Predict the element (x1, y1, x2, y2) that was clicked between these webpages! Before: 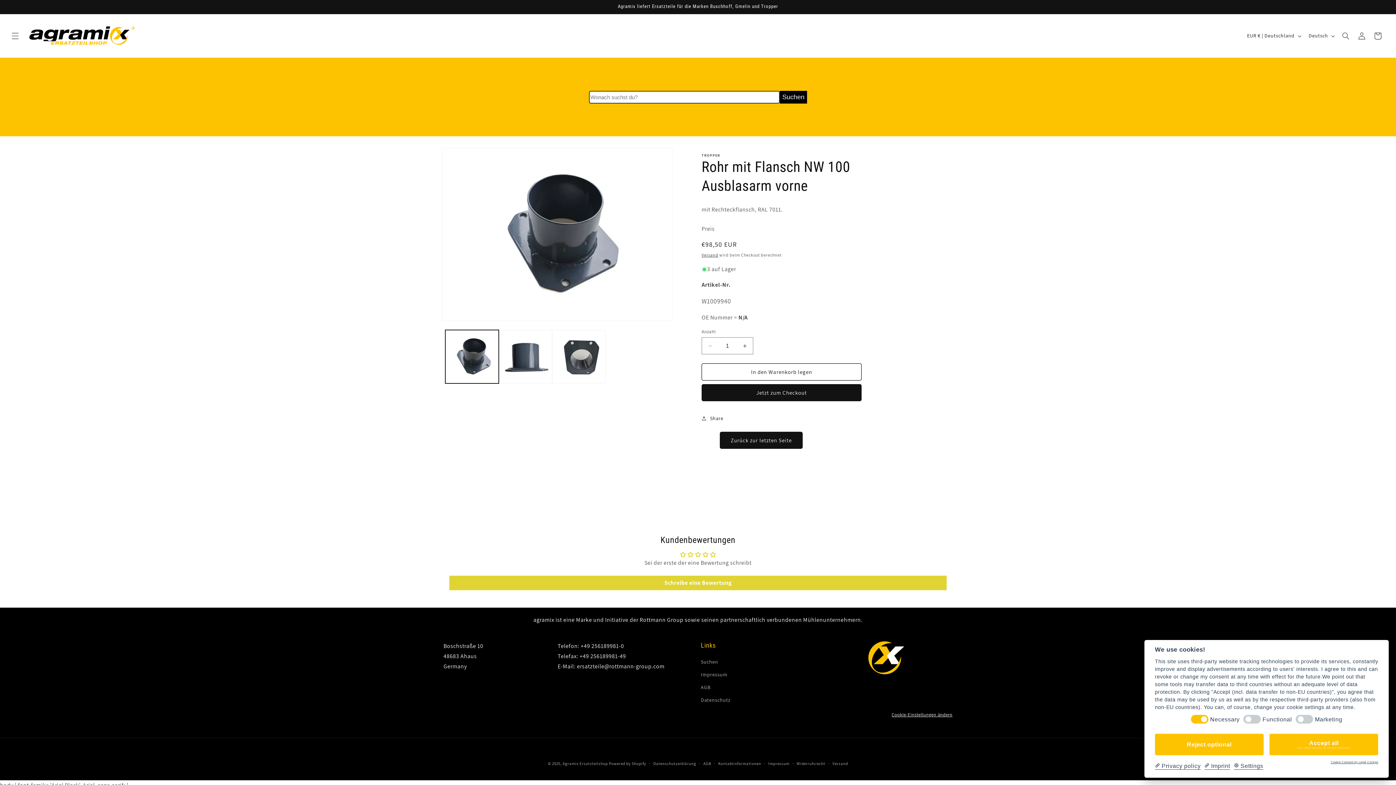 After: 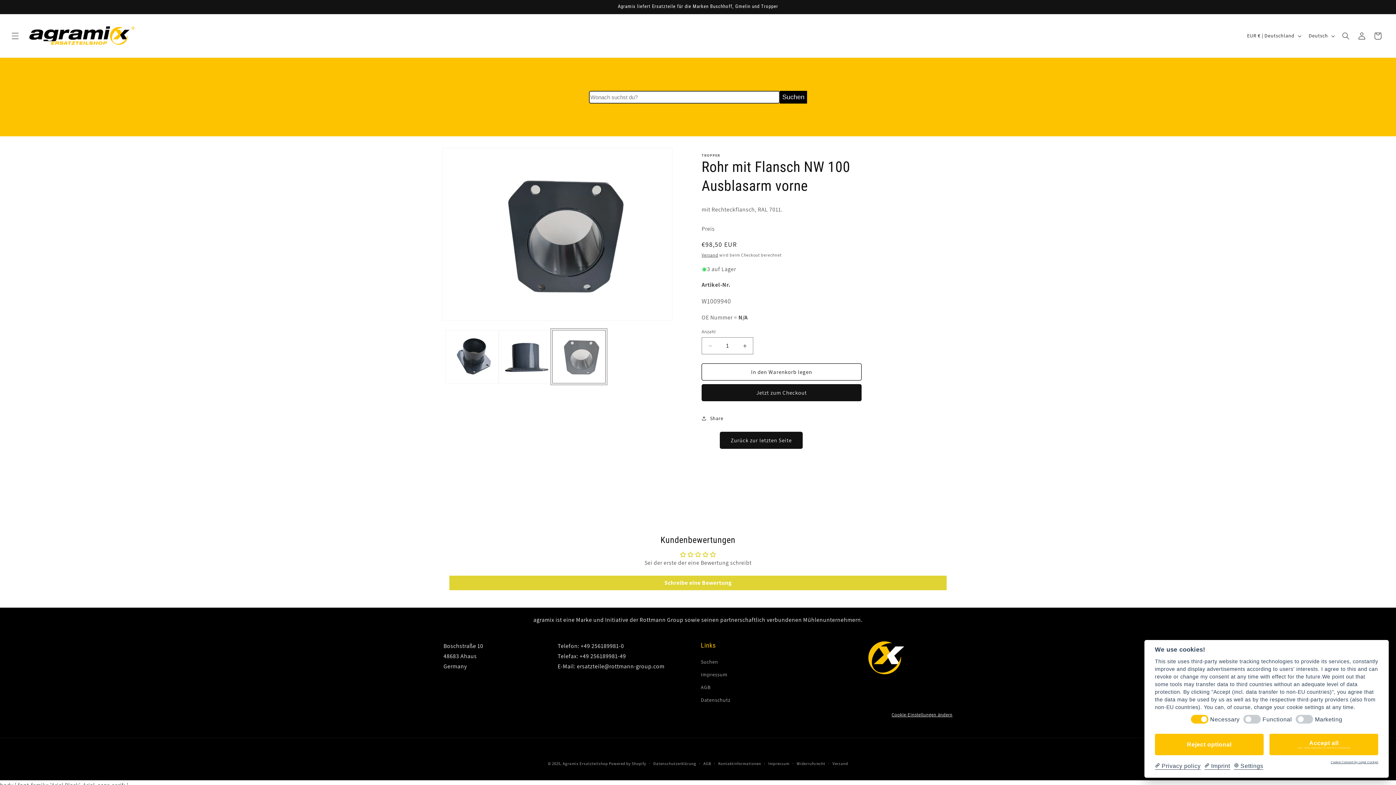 Action: label: Bild 3 in Galerieansicht laden bbox: (552, 330, 605, 383)